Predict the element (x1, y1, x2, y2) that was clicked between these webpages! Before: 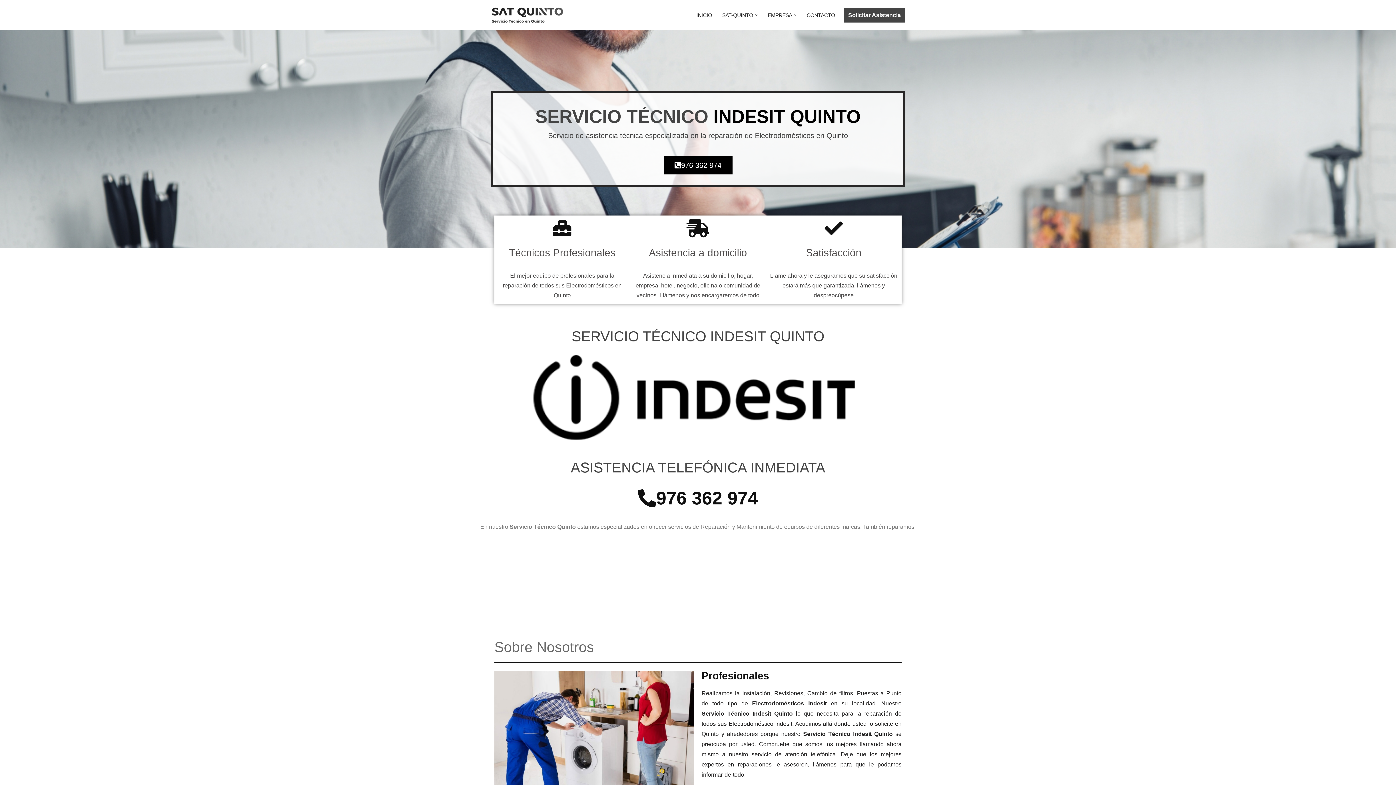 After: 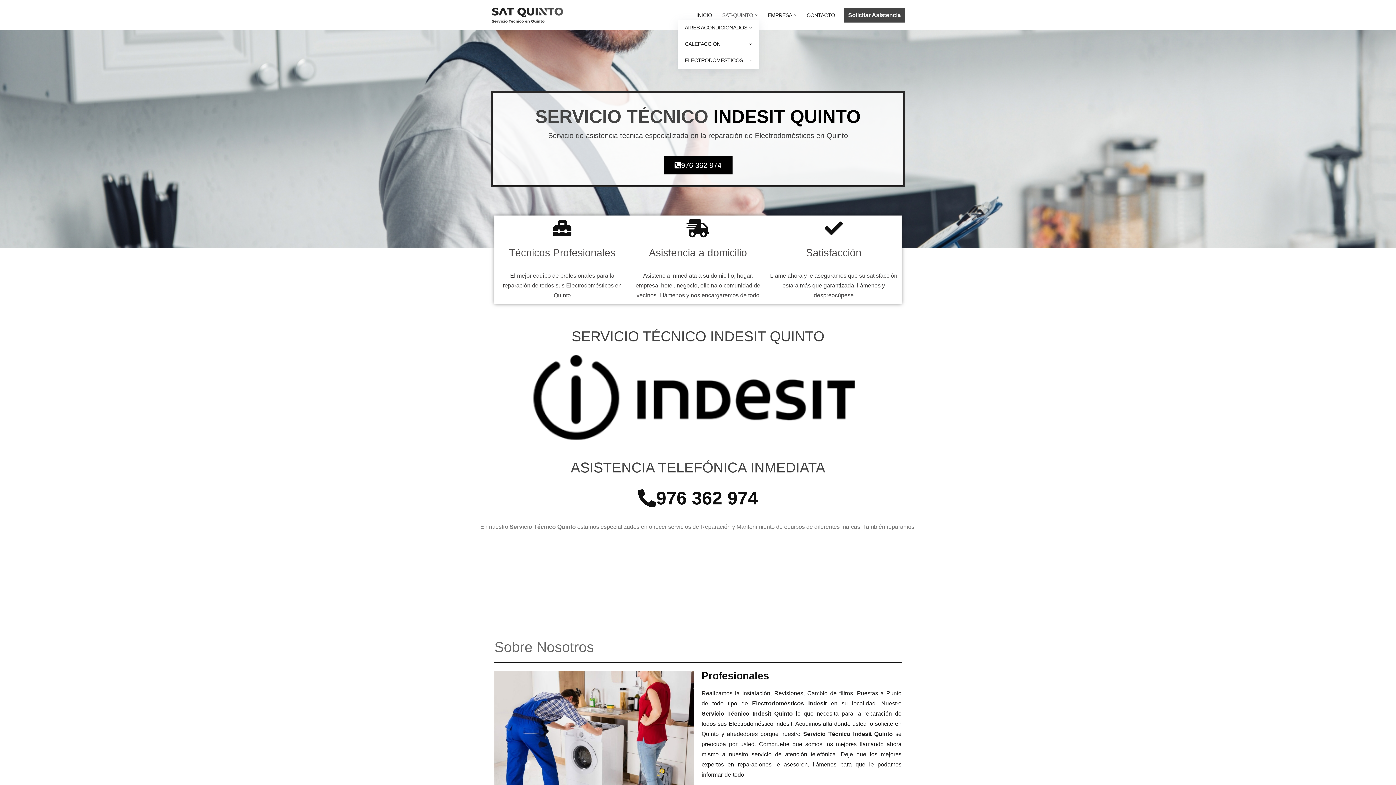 Action: bbox: (722, 10, 753, 19) label: SAT-QUINTO